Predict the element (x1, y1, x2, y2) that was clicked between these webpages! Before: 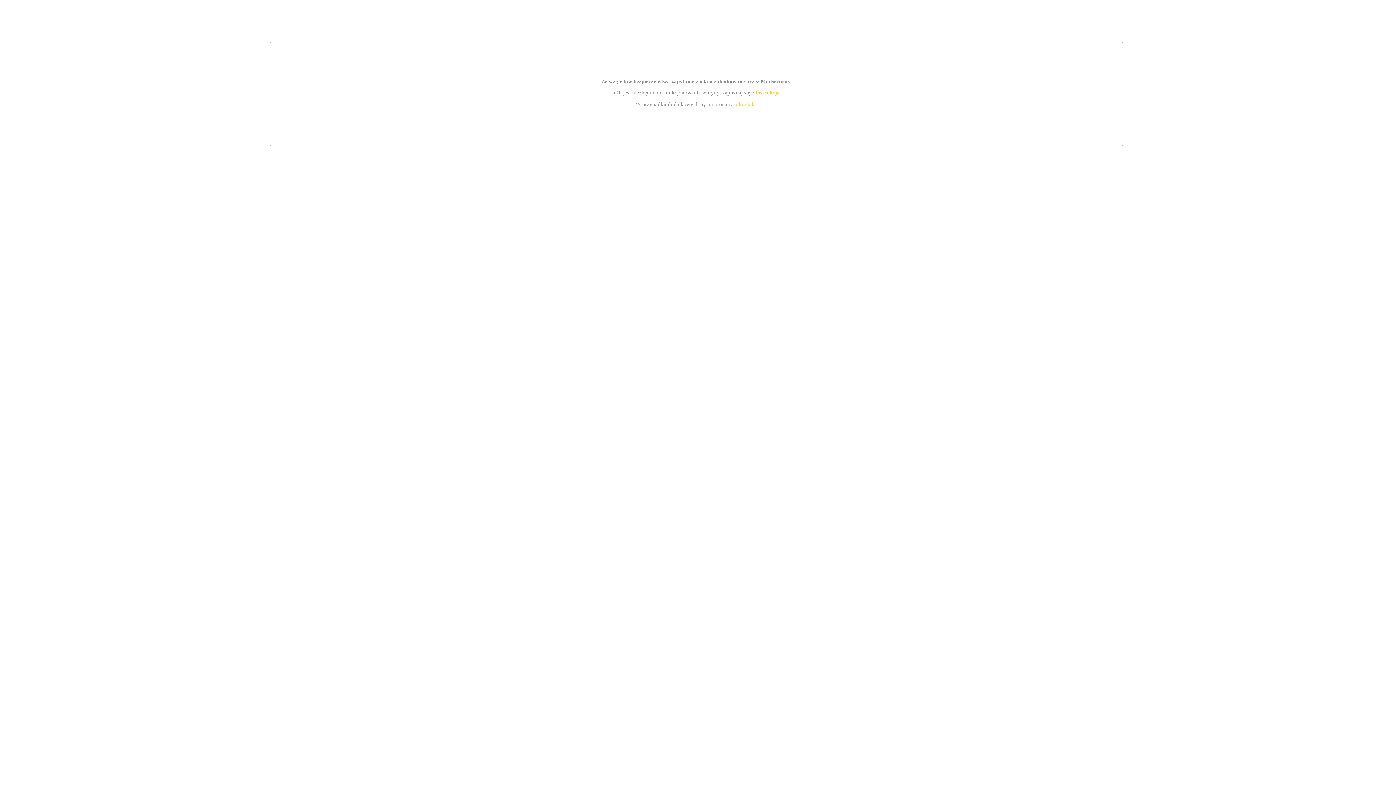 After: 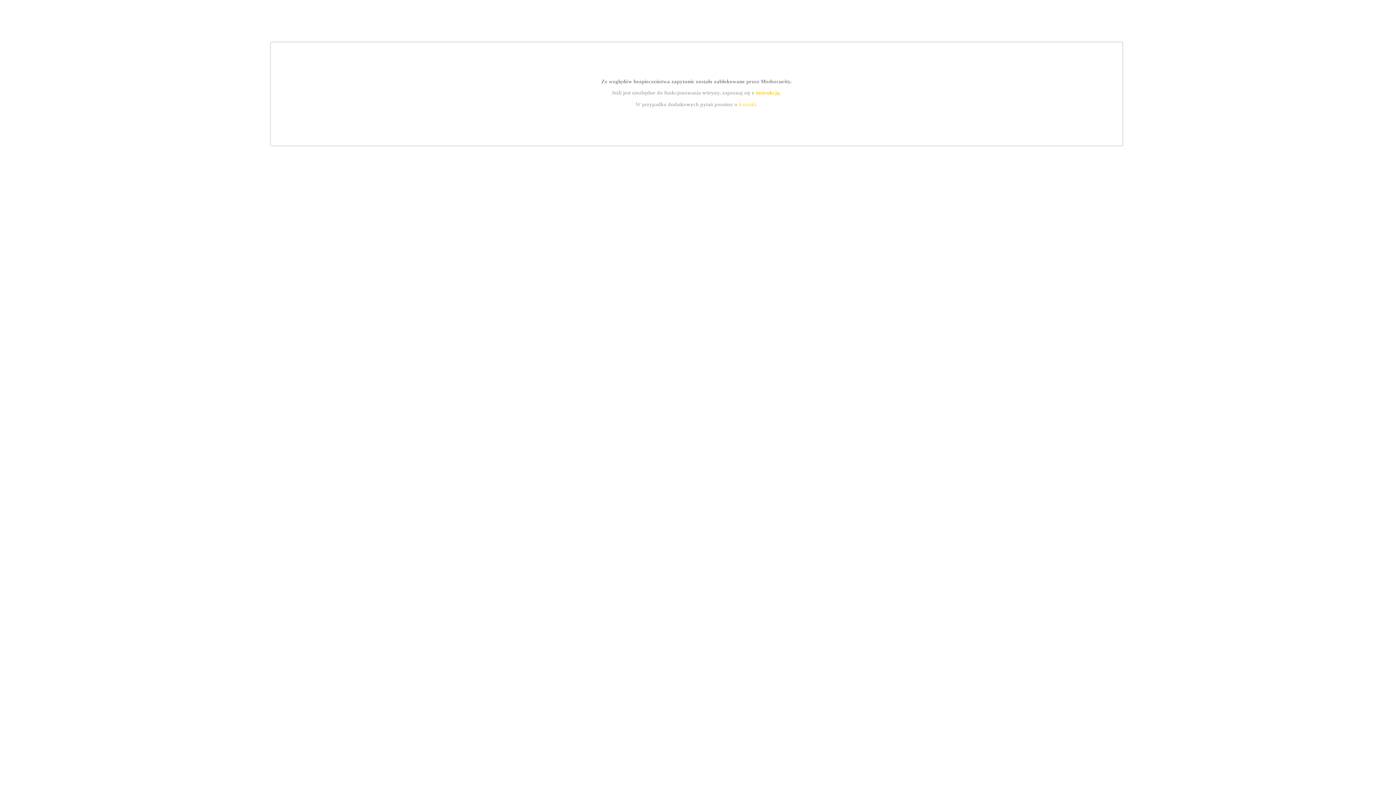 Action: bbox: (739, 101, 756, 107) label: kontakt